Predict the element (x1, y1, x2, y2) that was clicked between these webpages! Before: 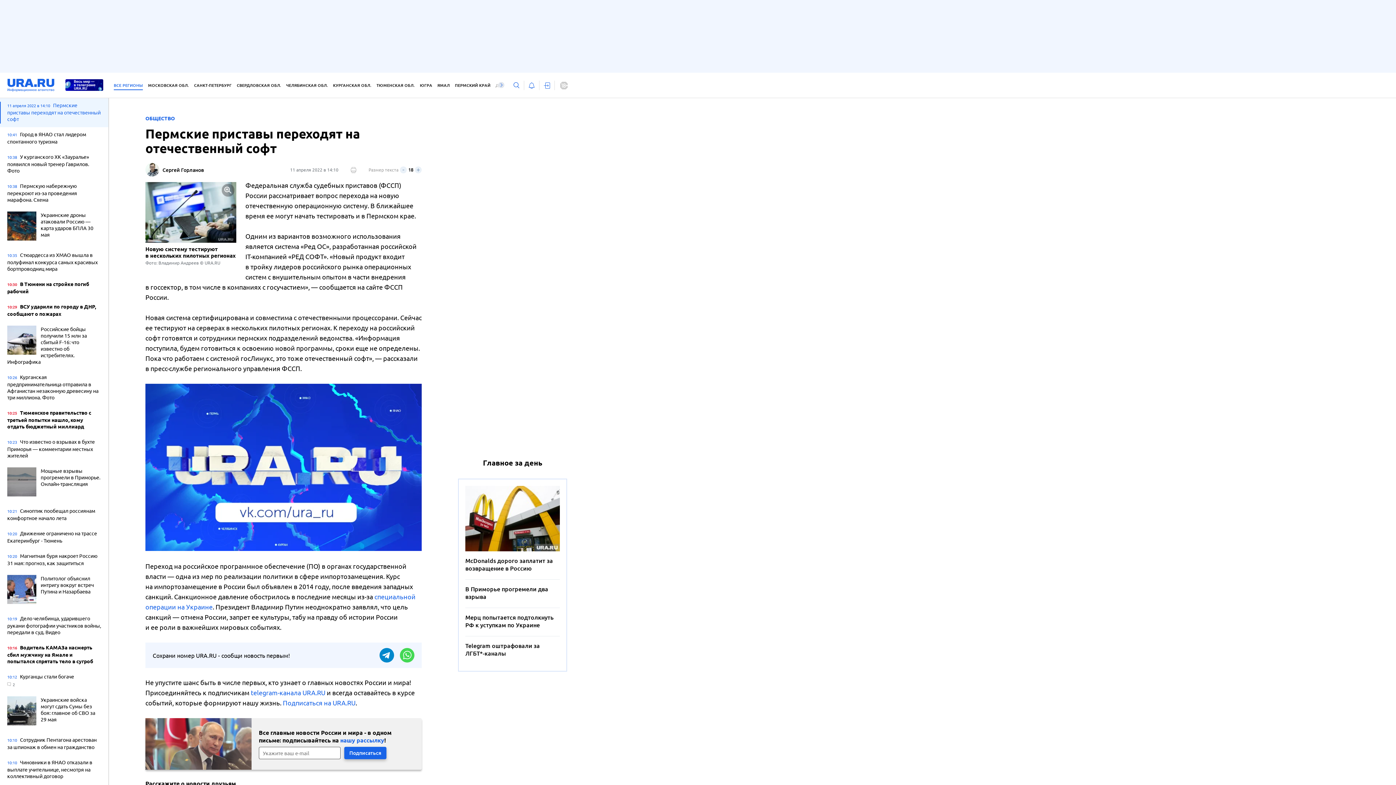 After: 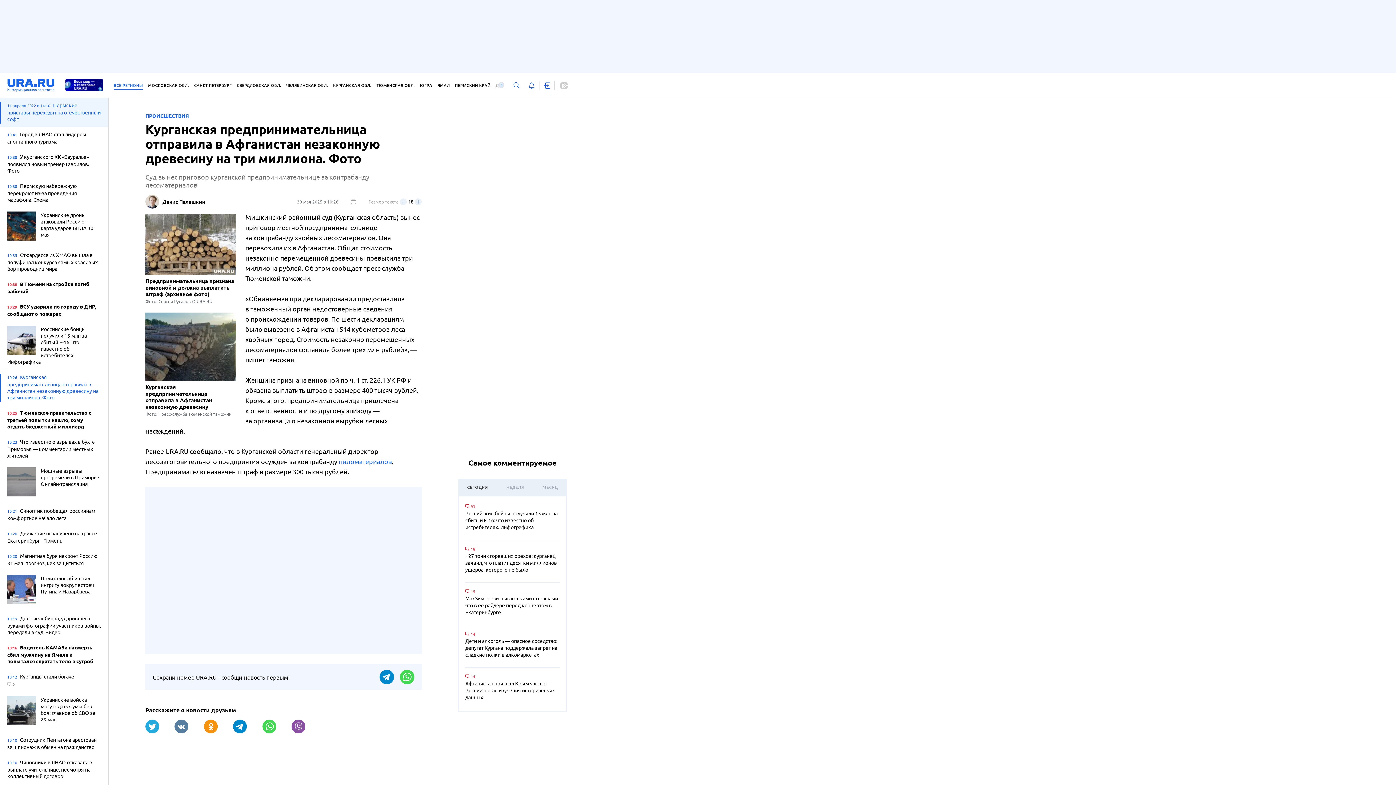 Action: bbox: (7, 373, 101, 402) label: 10:26 Курганская предпринимательница отправила в Афганистан незаконную древесину на три миллиона. Фото